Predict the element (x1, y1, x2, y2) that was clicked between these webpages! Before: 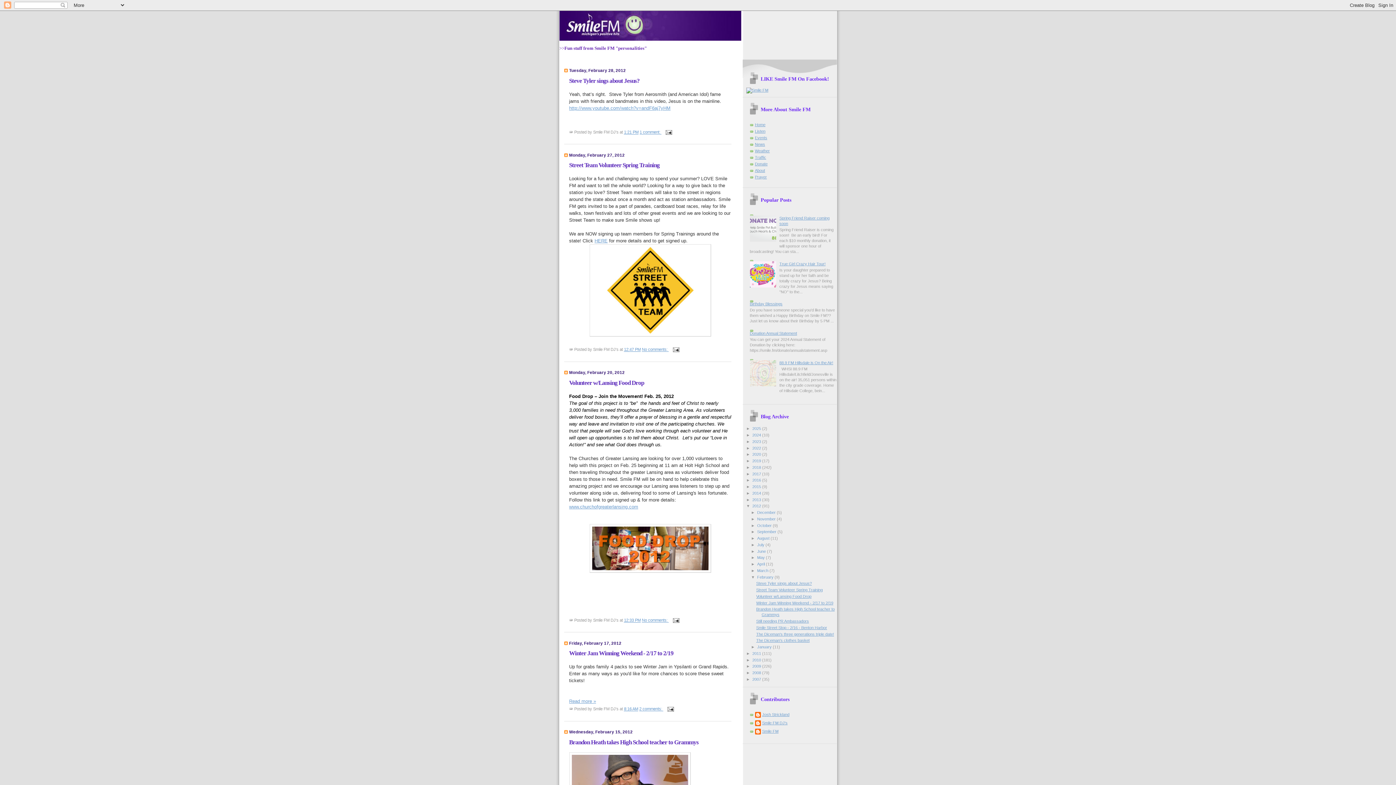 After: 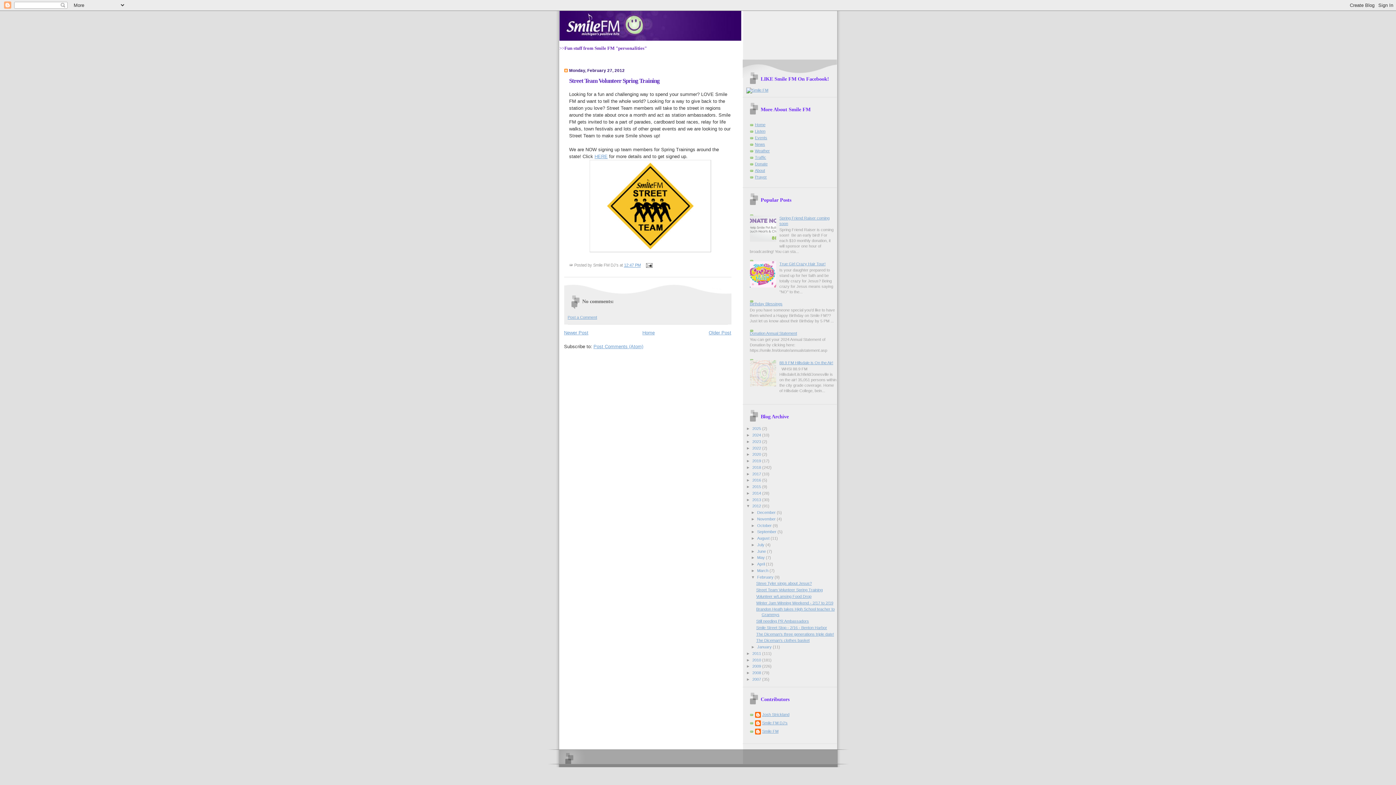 Action: bbox: (756, 588, 822, 592) label: Street Team Volunteer Spring Training